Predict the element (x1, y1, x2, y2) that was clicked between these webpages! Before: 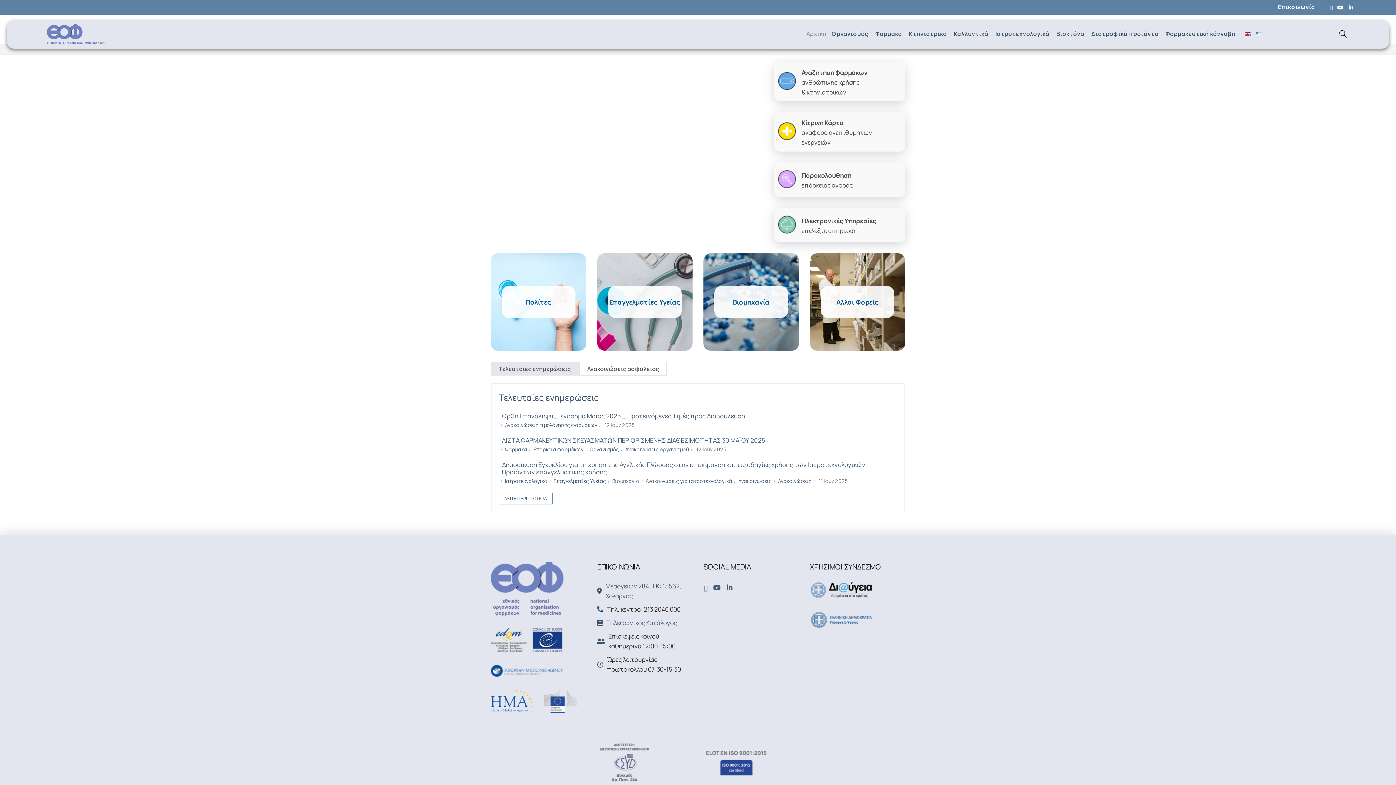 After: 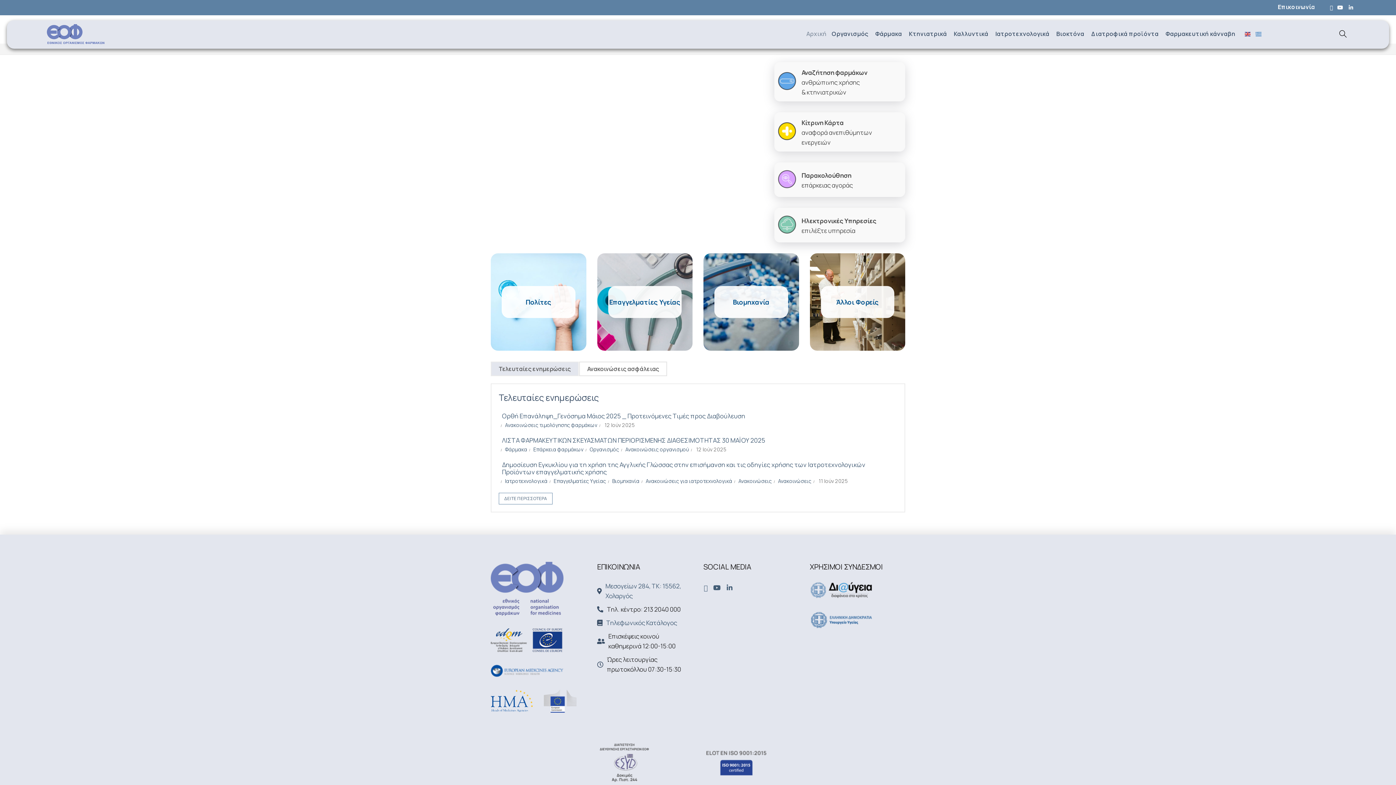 Action: bbox: (544, 690, 576, 713)